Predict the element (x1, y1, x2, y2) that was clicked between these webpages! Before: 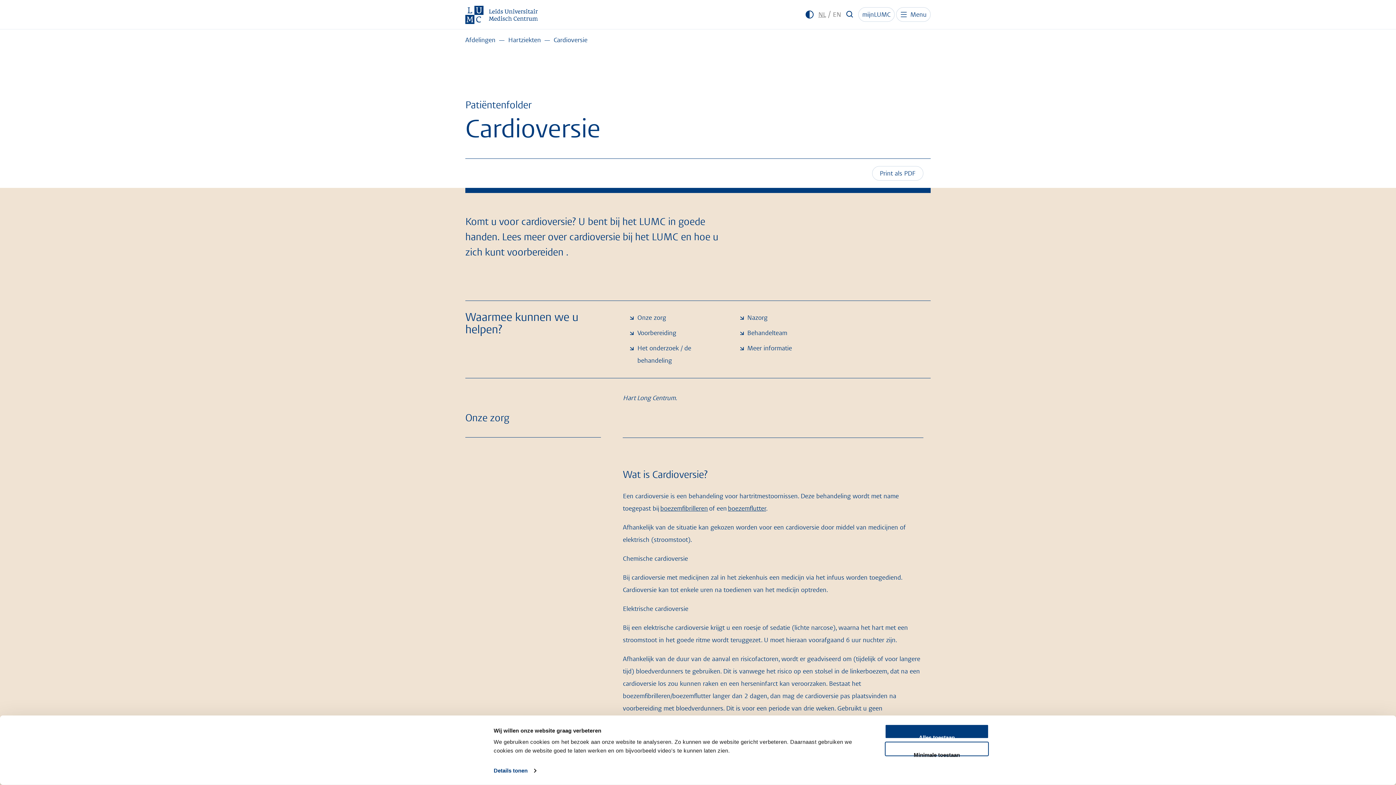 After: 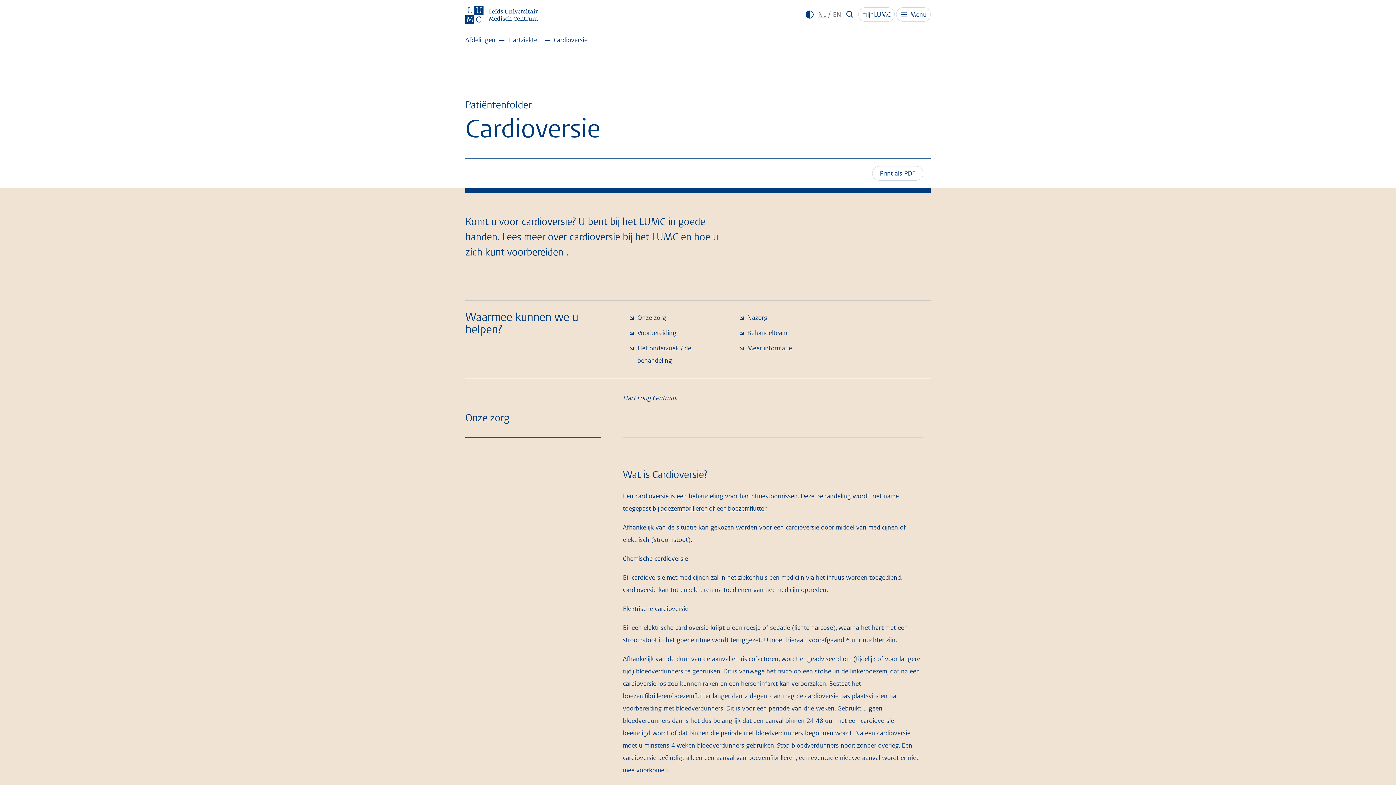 Action: bbox: (885, 724, 989, 739) label: Alles toestaan